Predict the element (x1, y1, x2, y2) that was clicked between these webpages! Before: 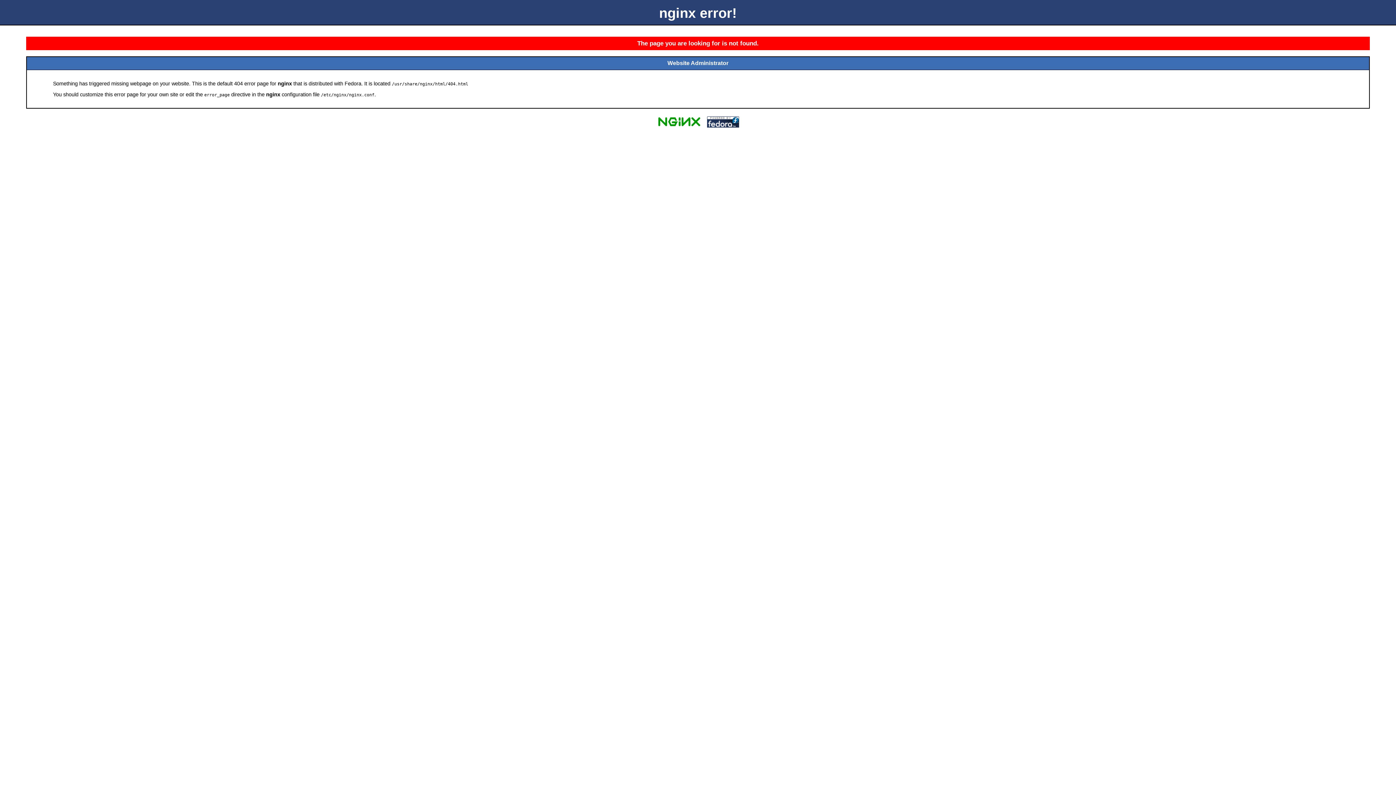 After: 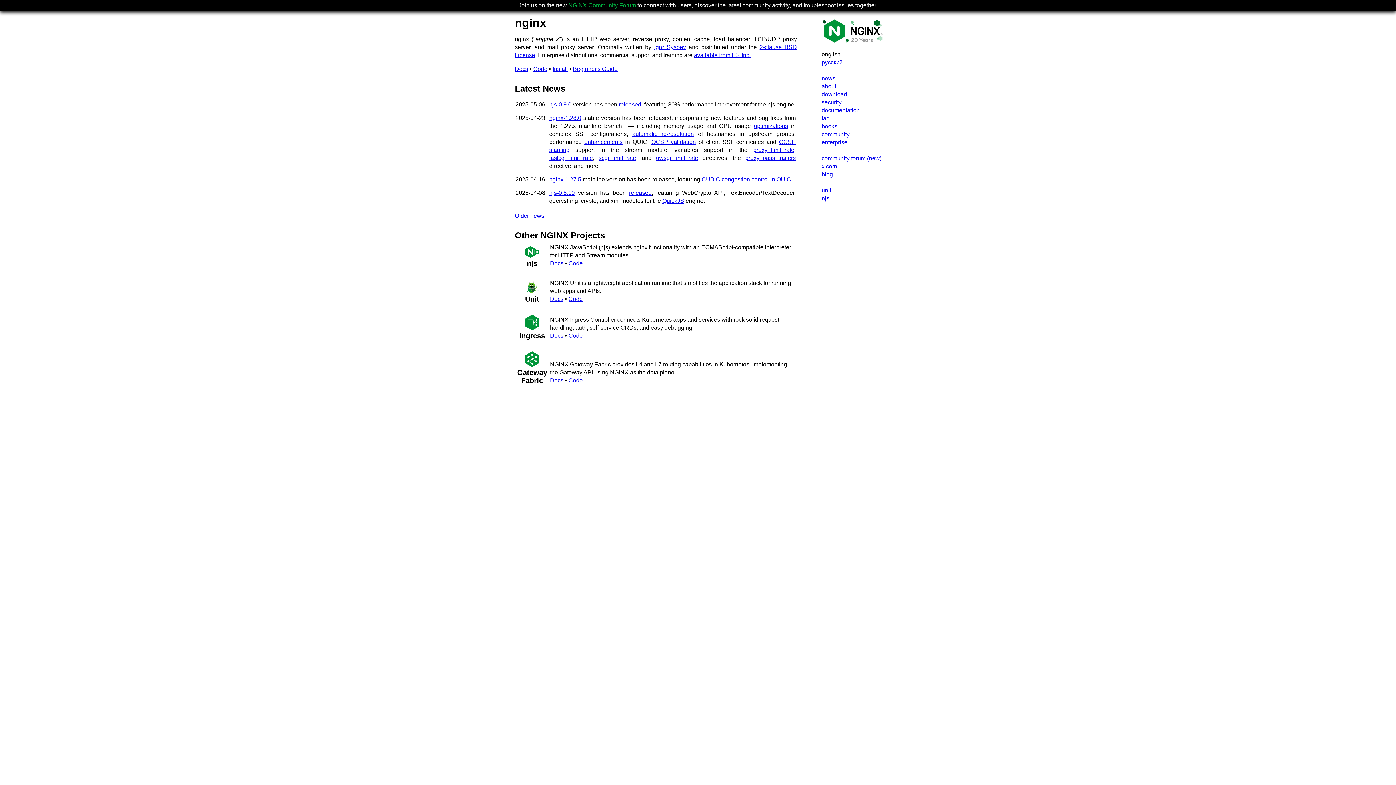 Action: bbox: (655, 125, 703, 131)